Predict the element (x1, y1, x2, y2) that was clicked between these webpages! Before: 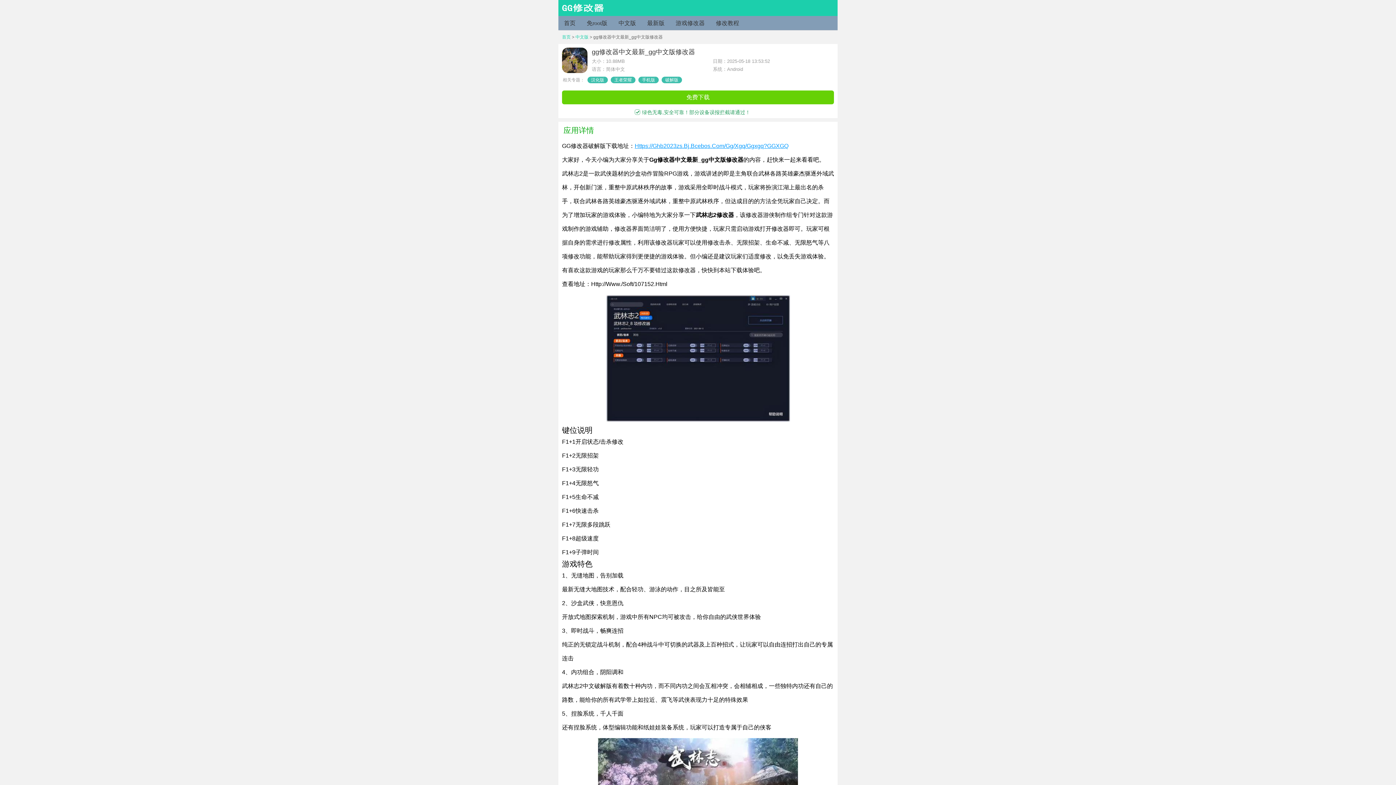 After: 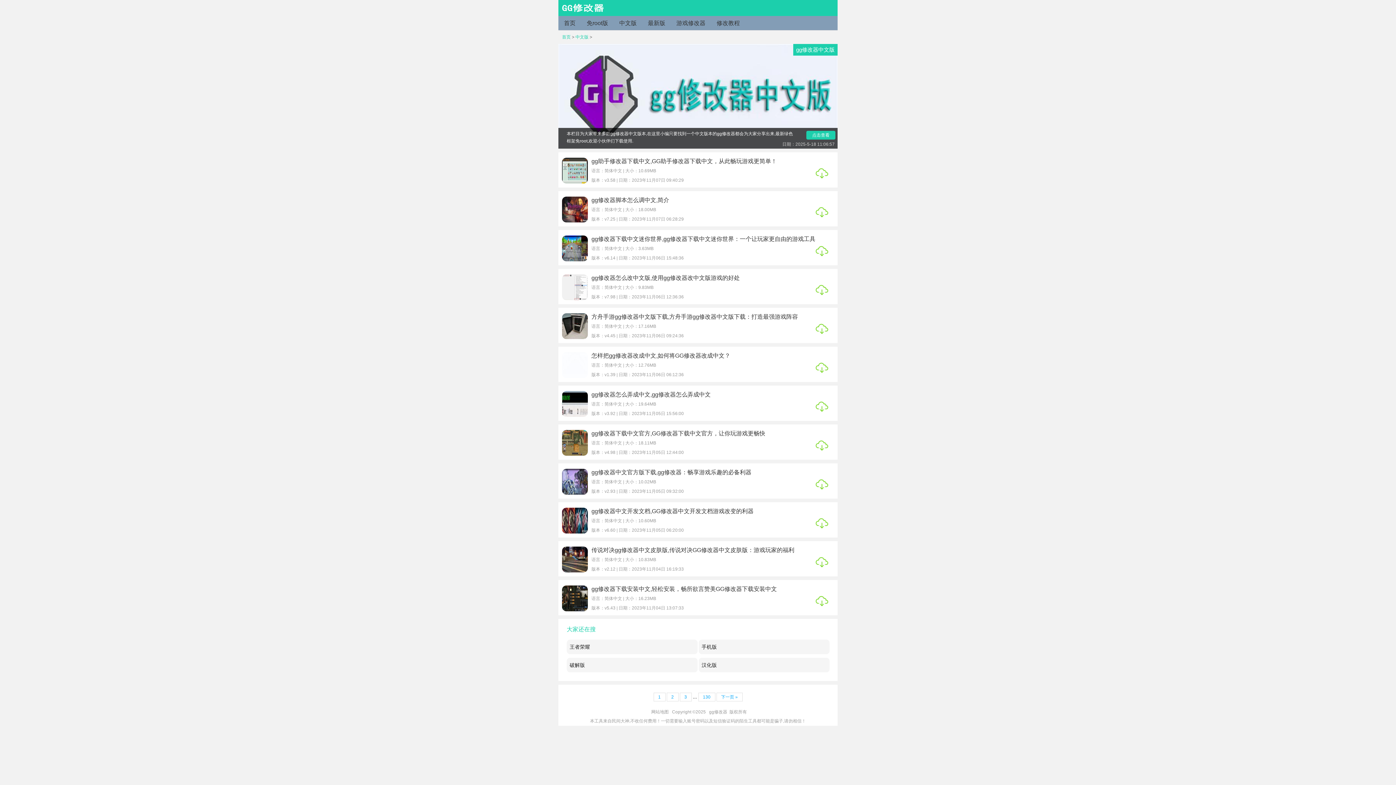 Action: bbox: (618, 16, 636, 30) label: 中文版